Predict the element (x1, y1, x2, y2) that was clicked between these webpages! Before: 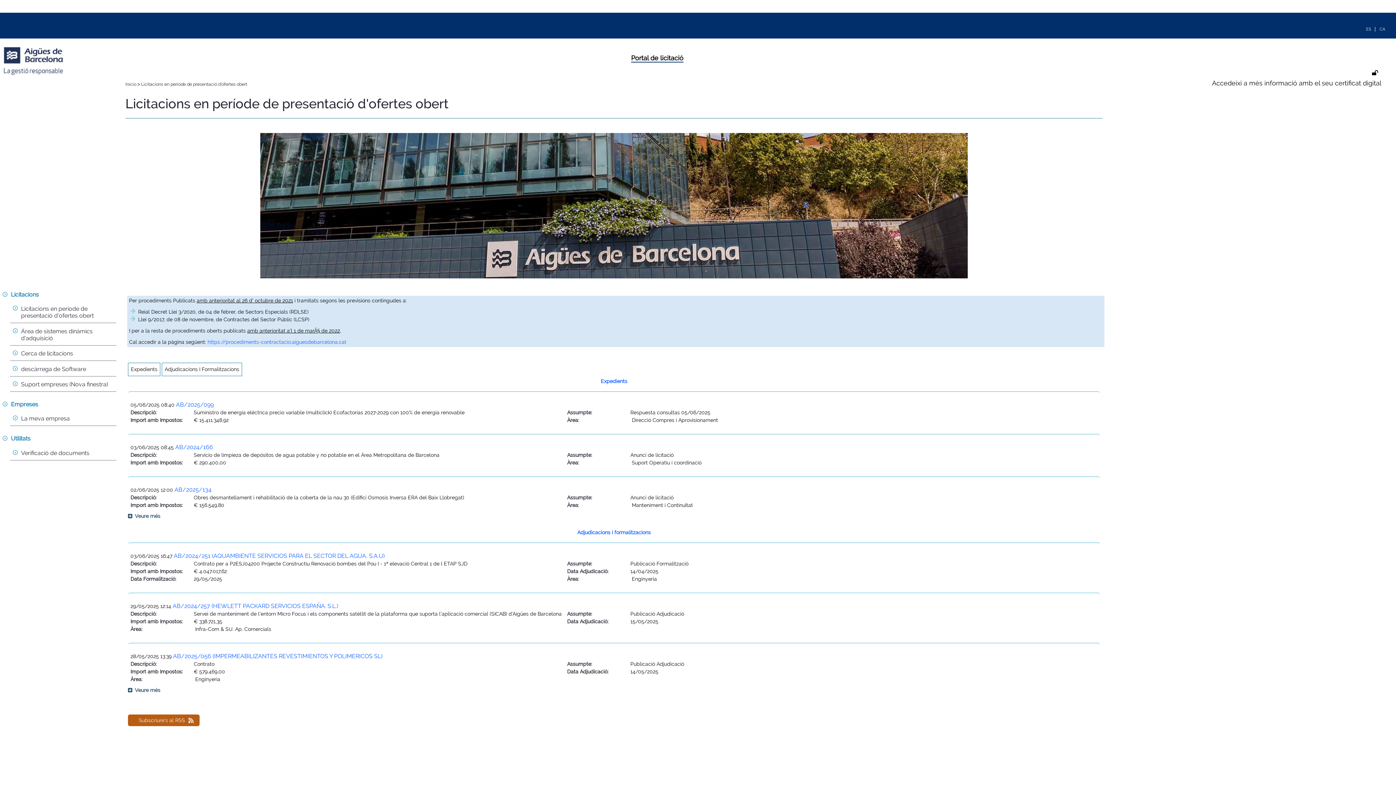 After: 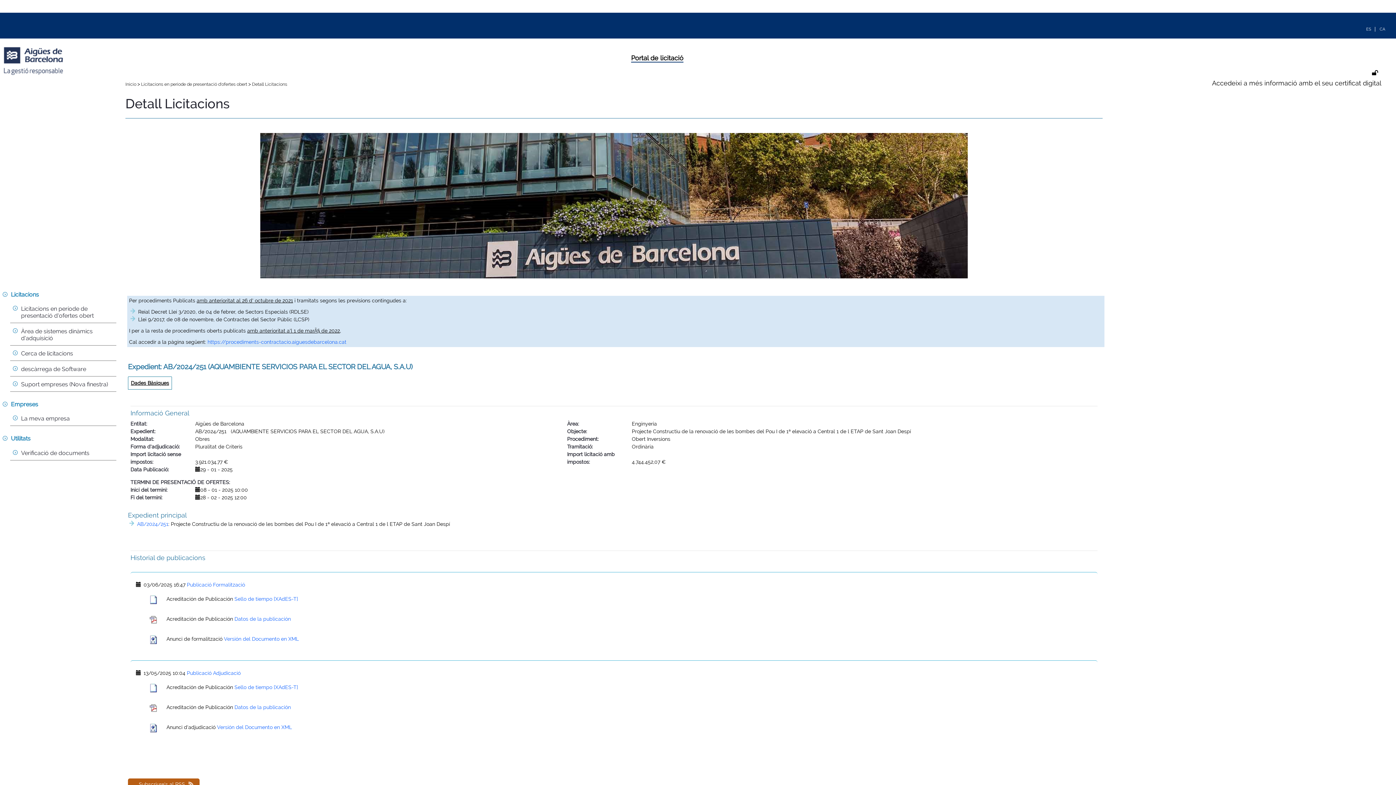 Action: bbox: (173, 552, 384, 559) label: AB/2024/251 (AQUAMBIENTE SERVICIOS PARA EL SECTOR DEL AGUA, S.A.U)